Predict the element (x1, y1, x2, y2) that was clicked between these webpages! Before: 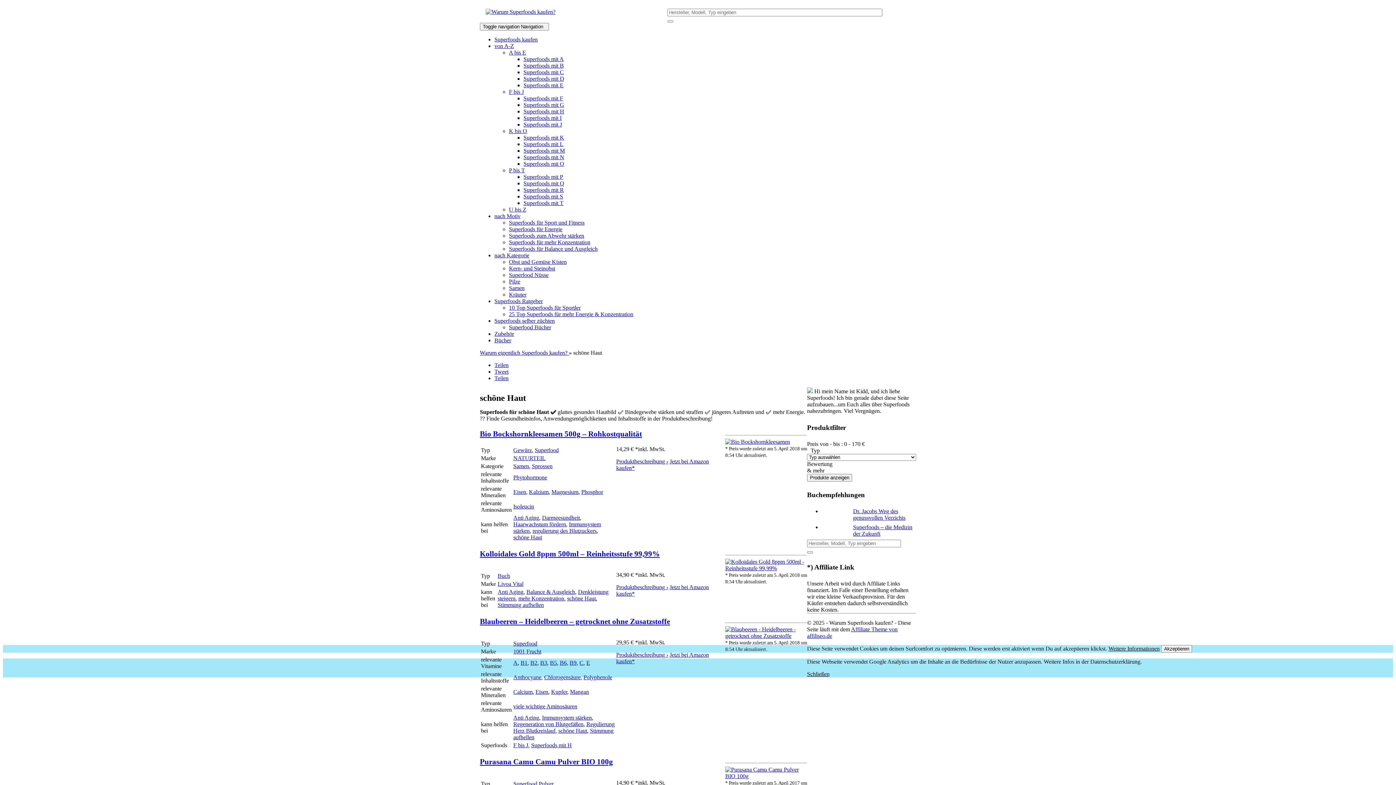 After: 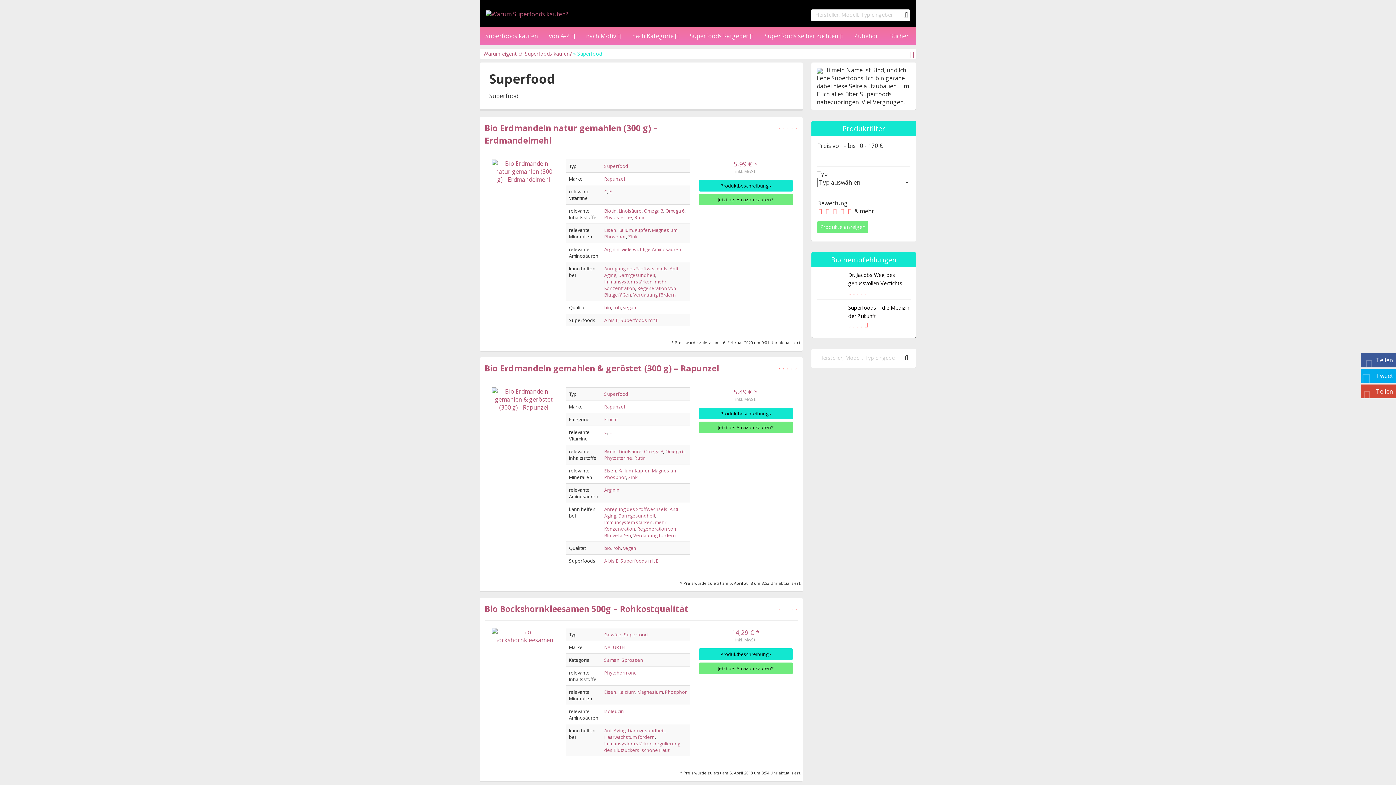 Action: label: Superfood bbox: (534, 447, 558, 453)